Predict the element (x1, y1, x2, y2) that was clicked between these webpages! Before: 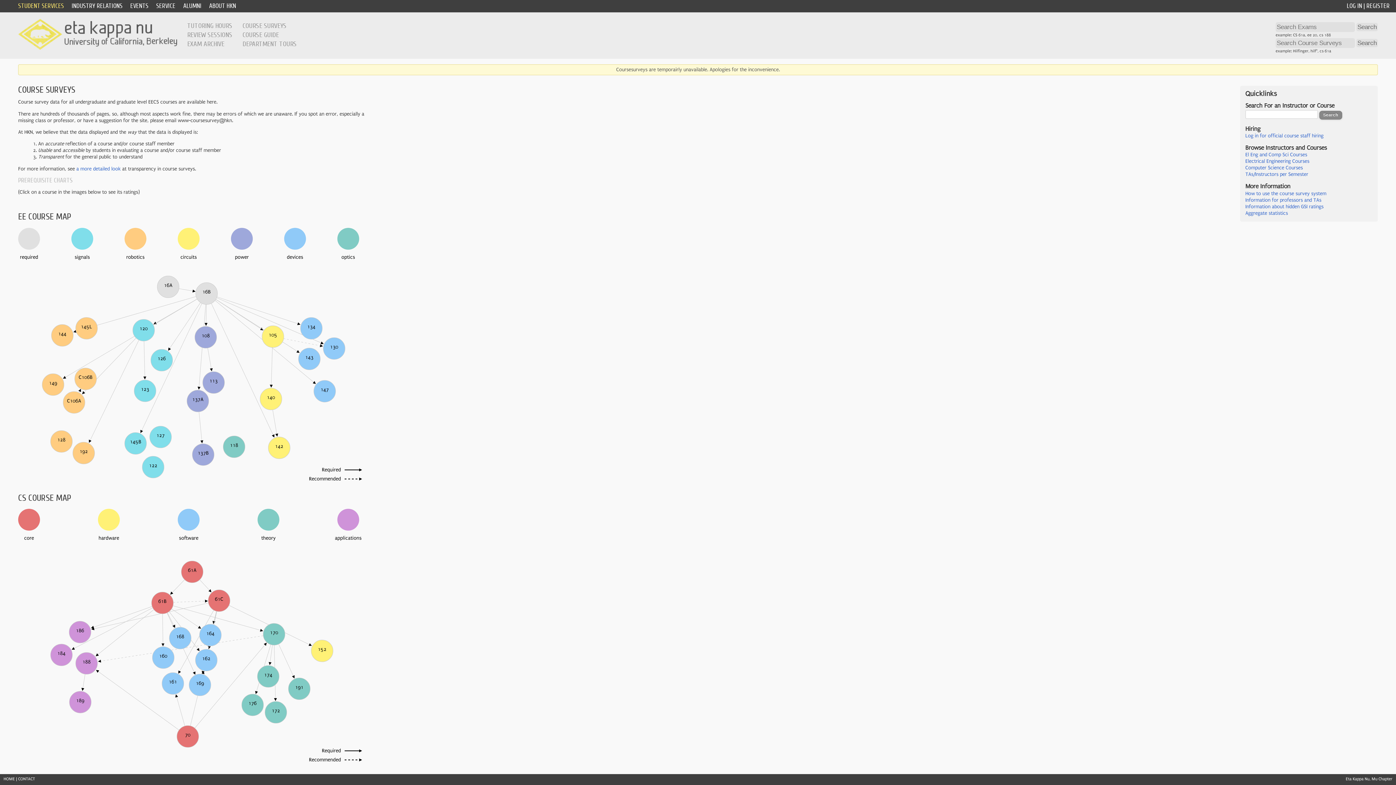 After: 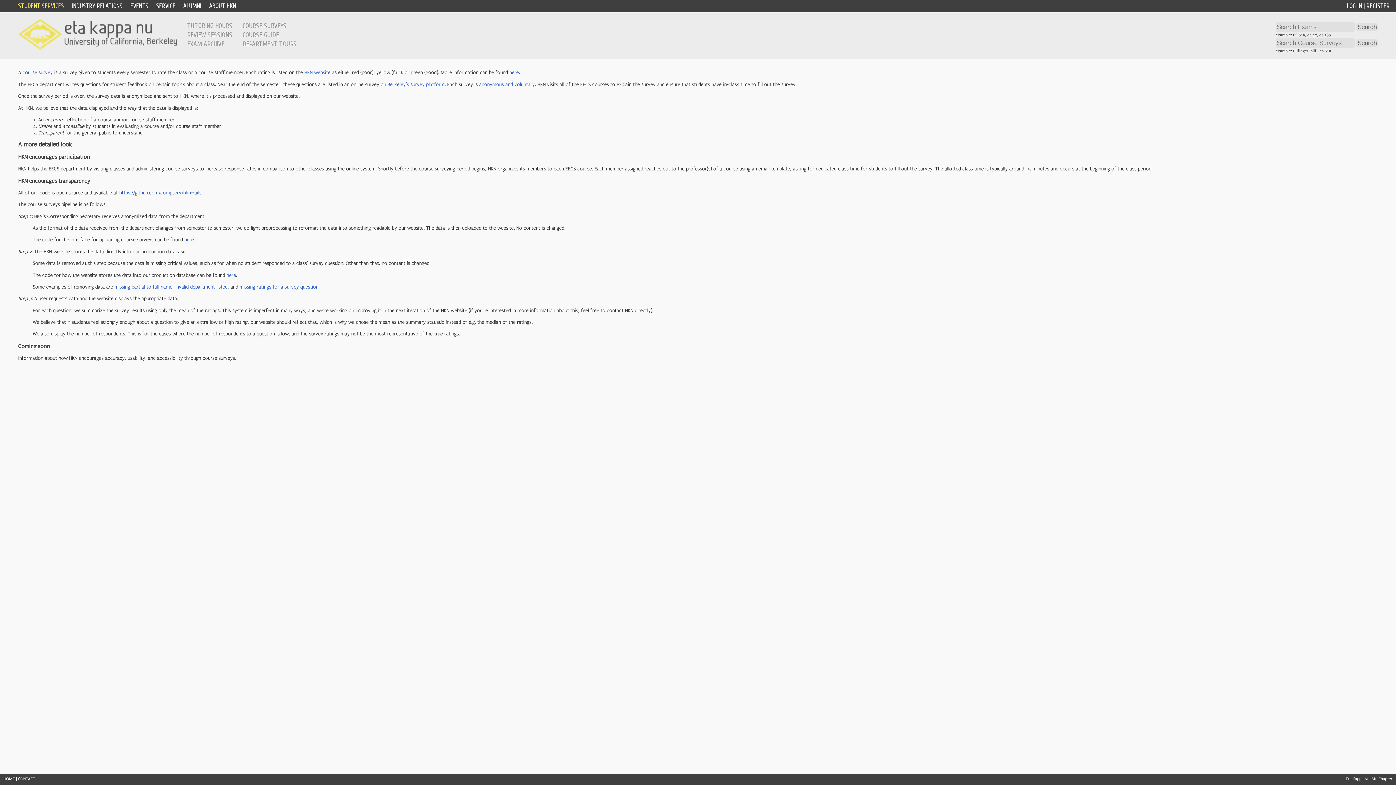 Action: bbox: (76, 166, 120, 171) label: a more detailed look